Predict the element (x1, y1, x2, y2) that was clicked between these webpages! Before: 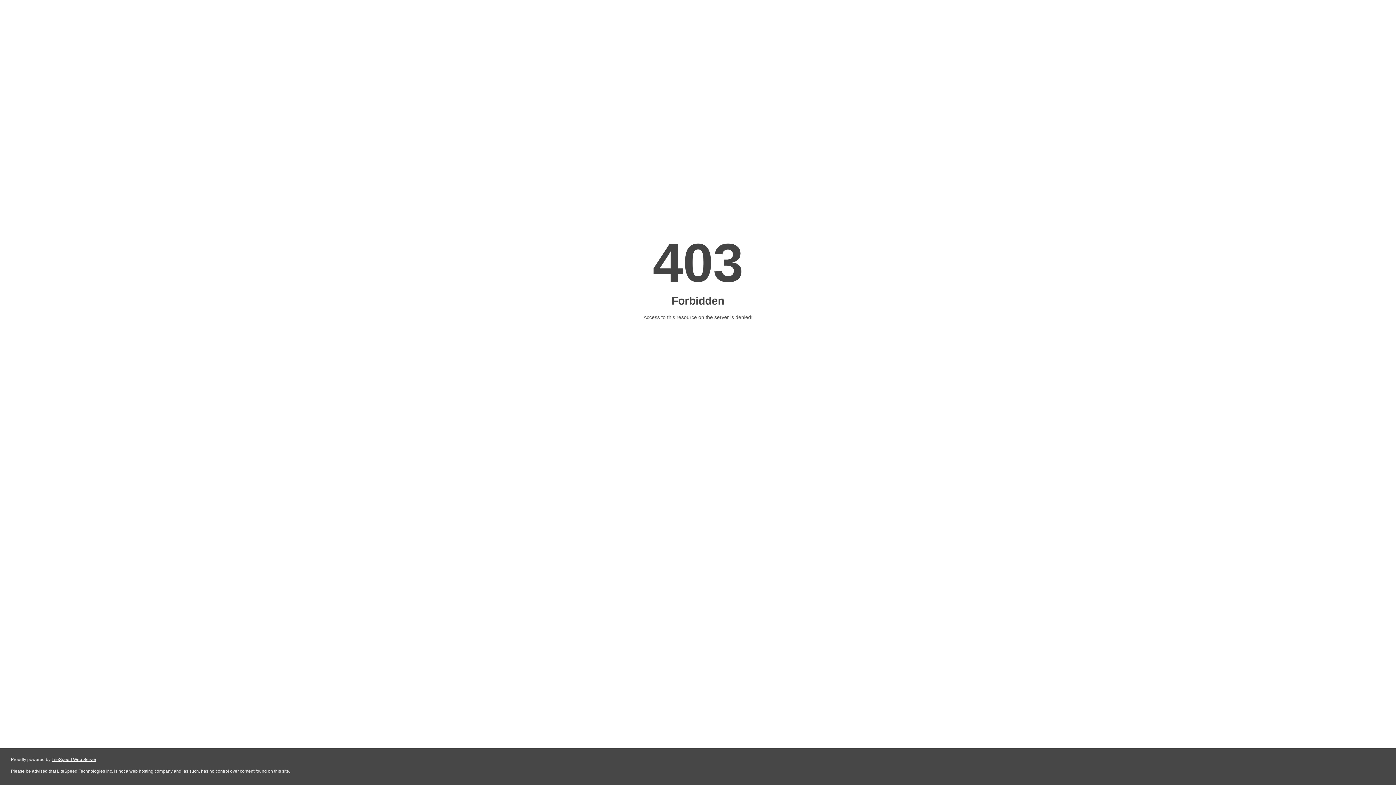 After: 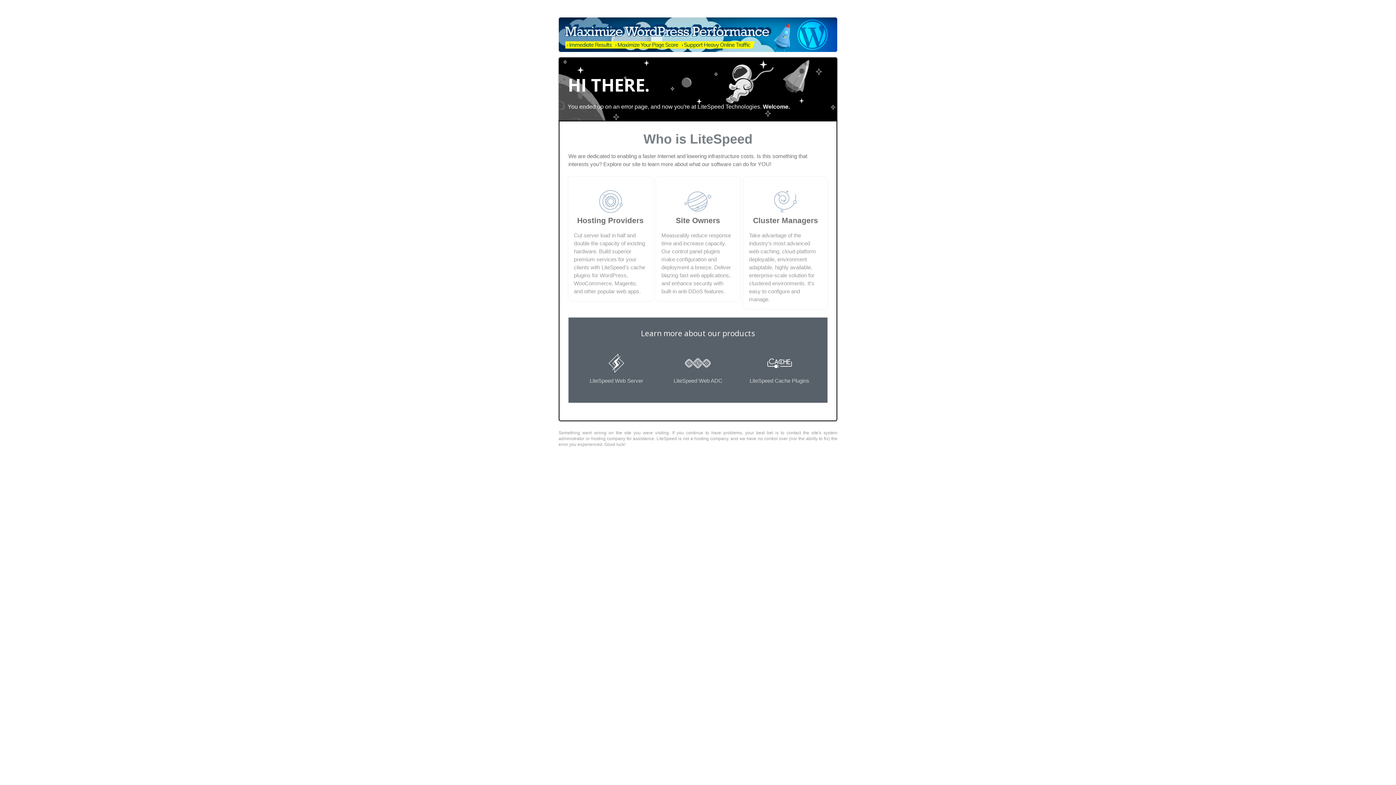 Action: label: LiteSpeed Web Server bbox: (51, 757, 96, 762)